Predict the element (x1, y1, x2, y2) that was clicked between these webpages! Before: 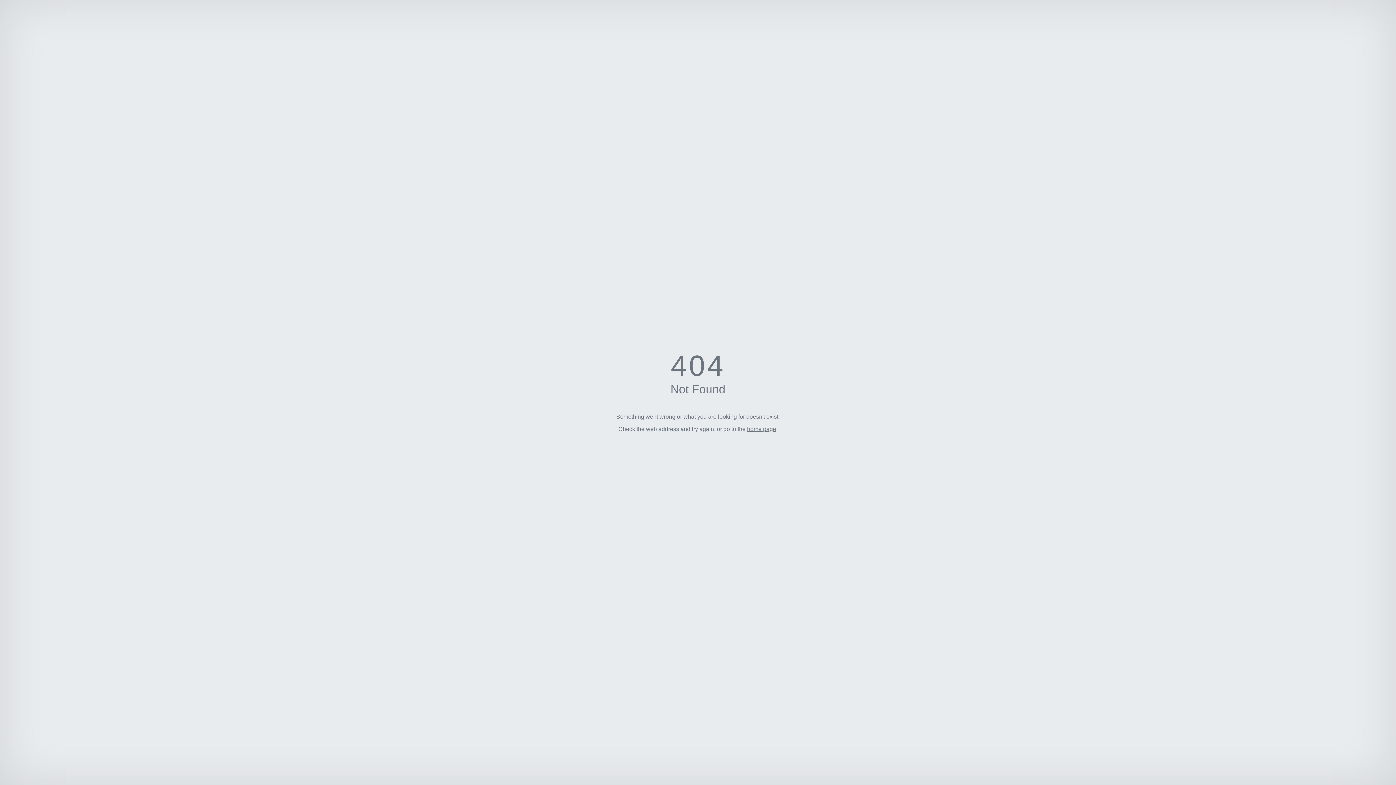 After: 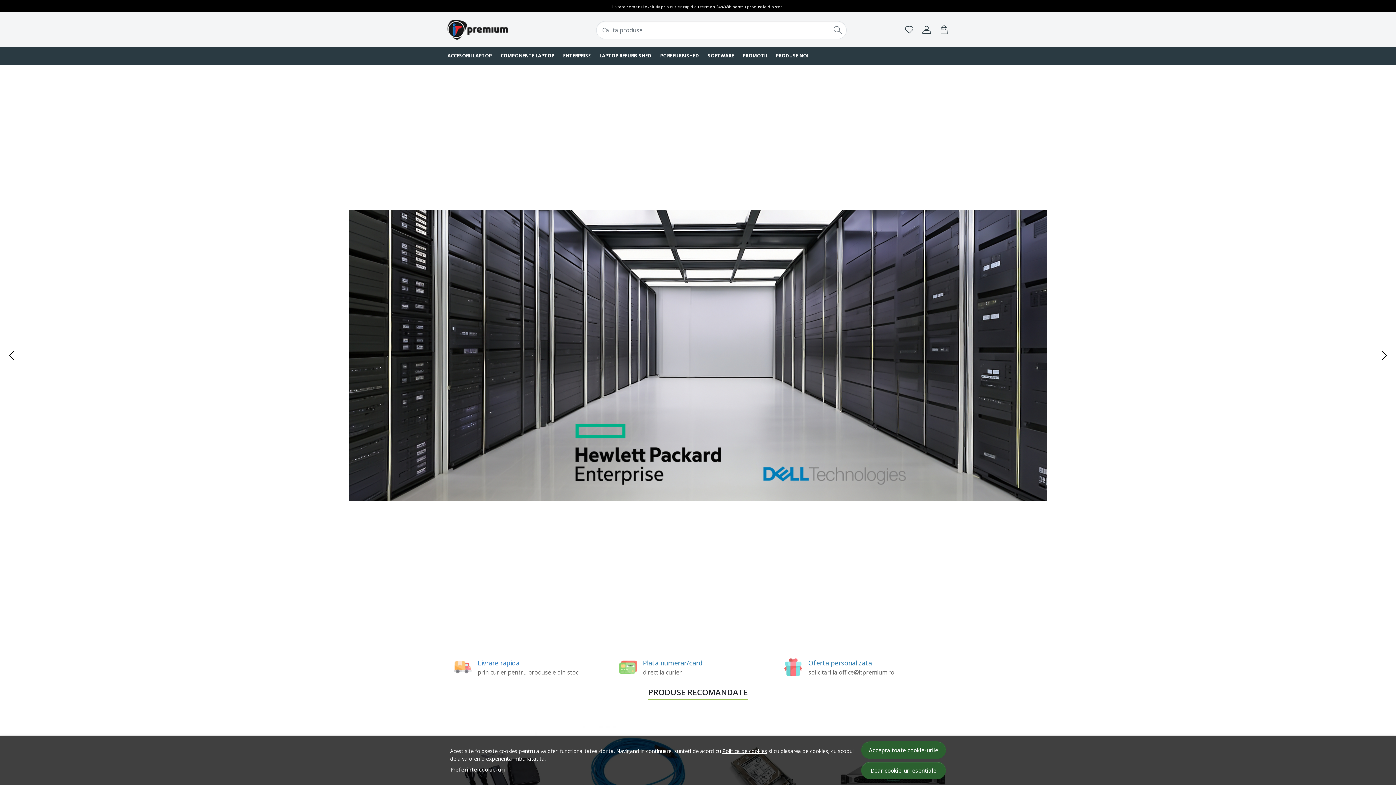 Action: bbox: (747, 426, 776, 432) label: home page